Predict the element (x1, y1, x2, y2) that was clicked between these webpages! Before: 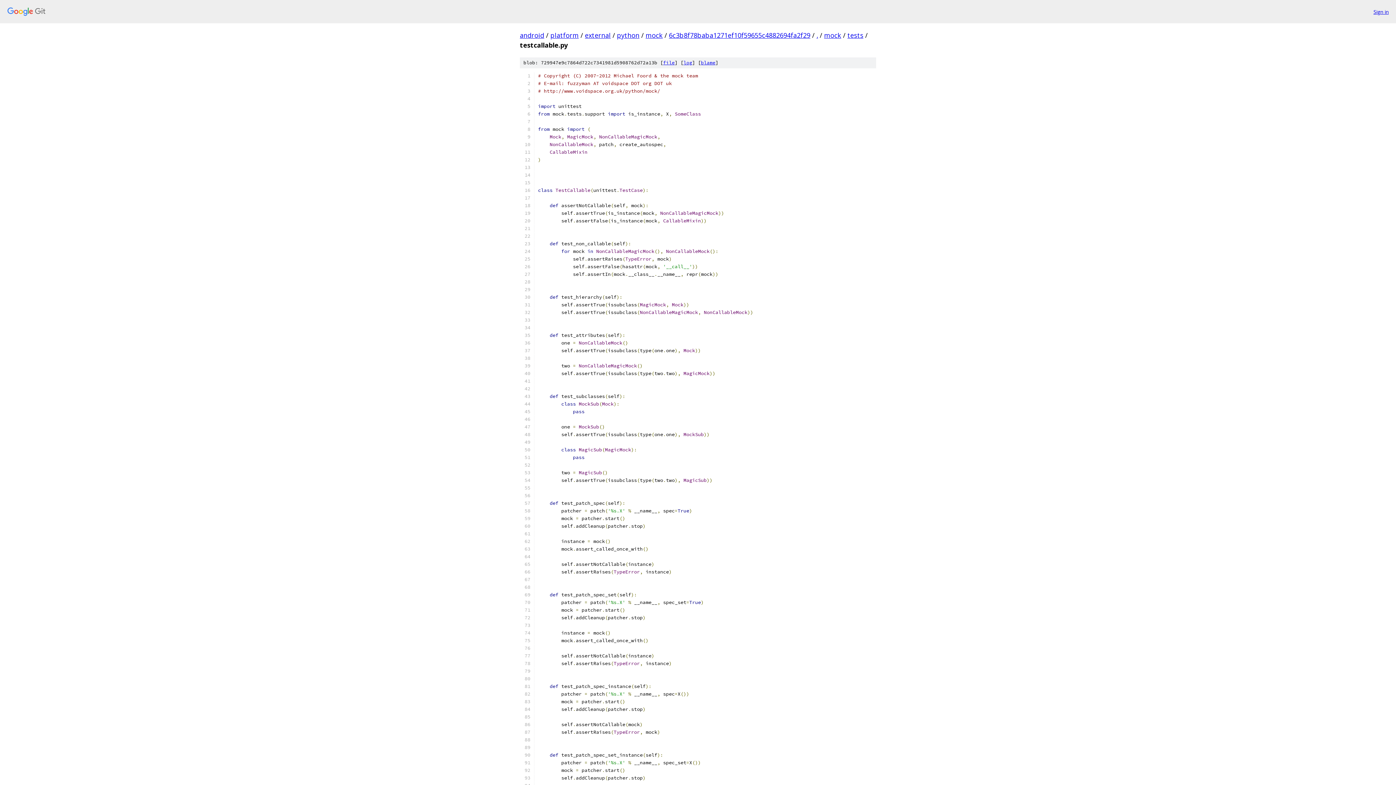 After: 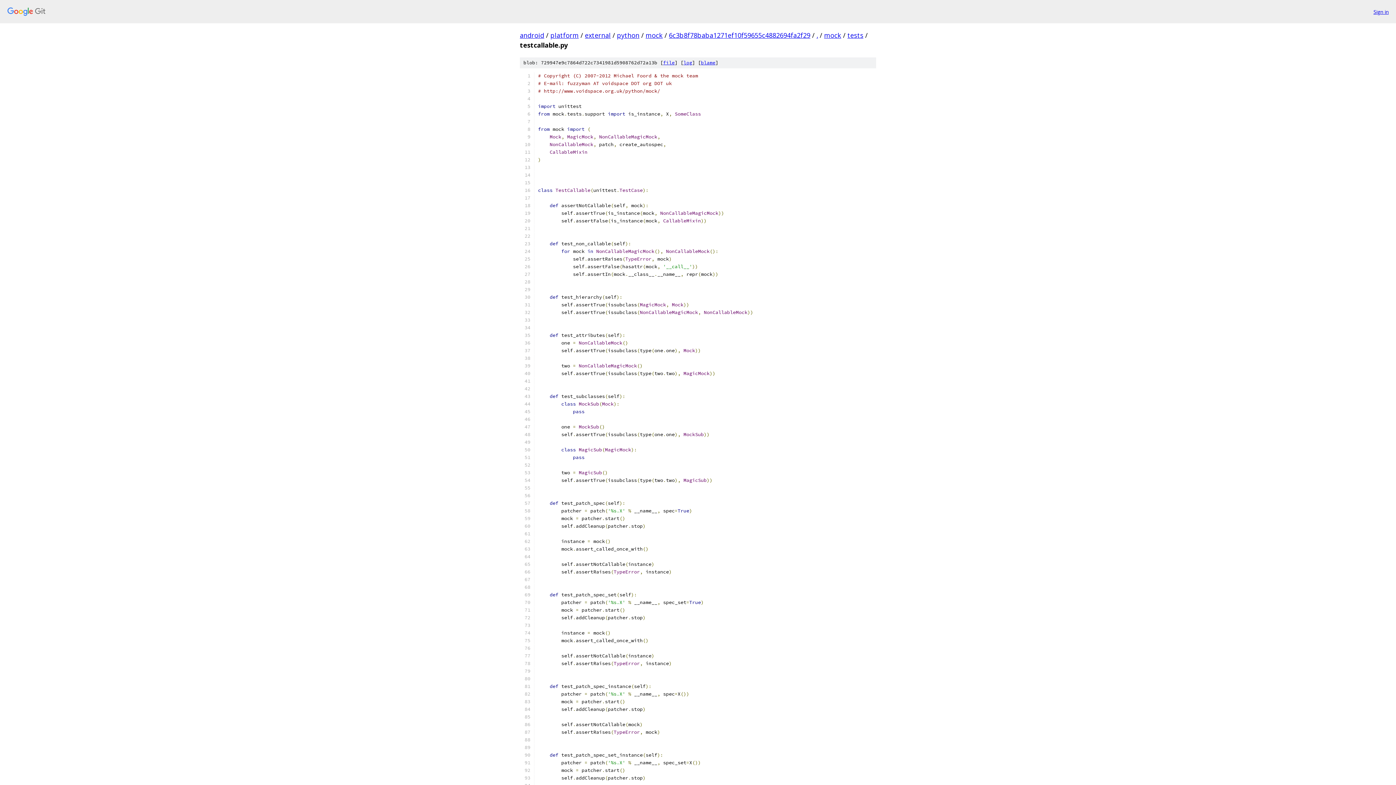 Action: bbox: (663, 59, 674, 65) label: file